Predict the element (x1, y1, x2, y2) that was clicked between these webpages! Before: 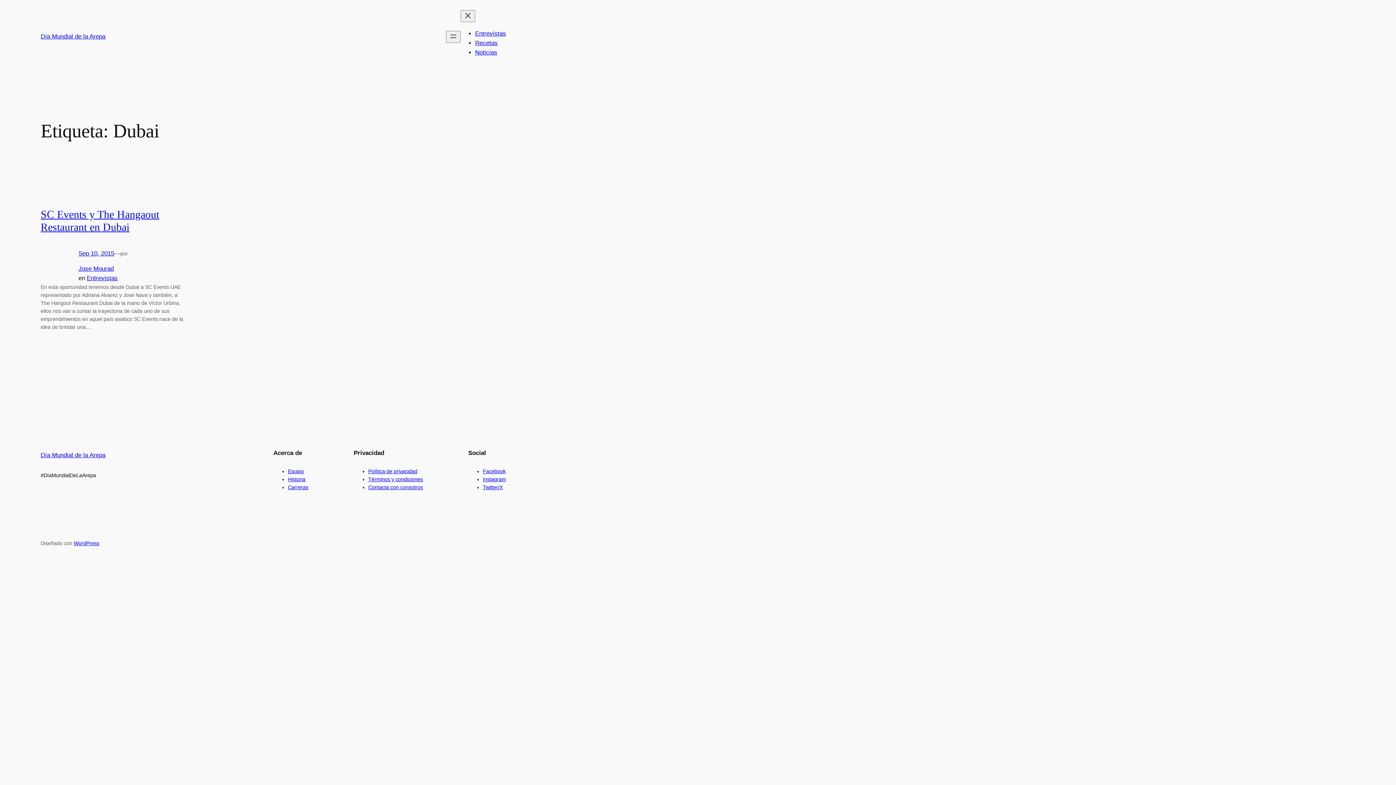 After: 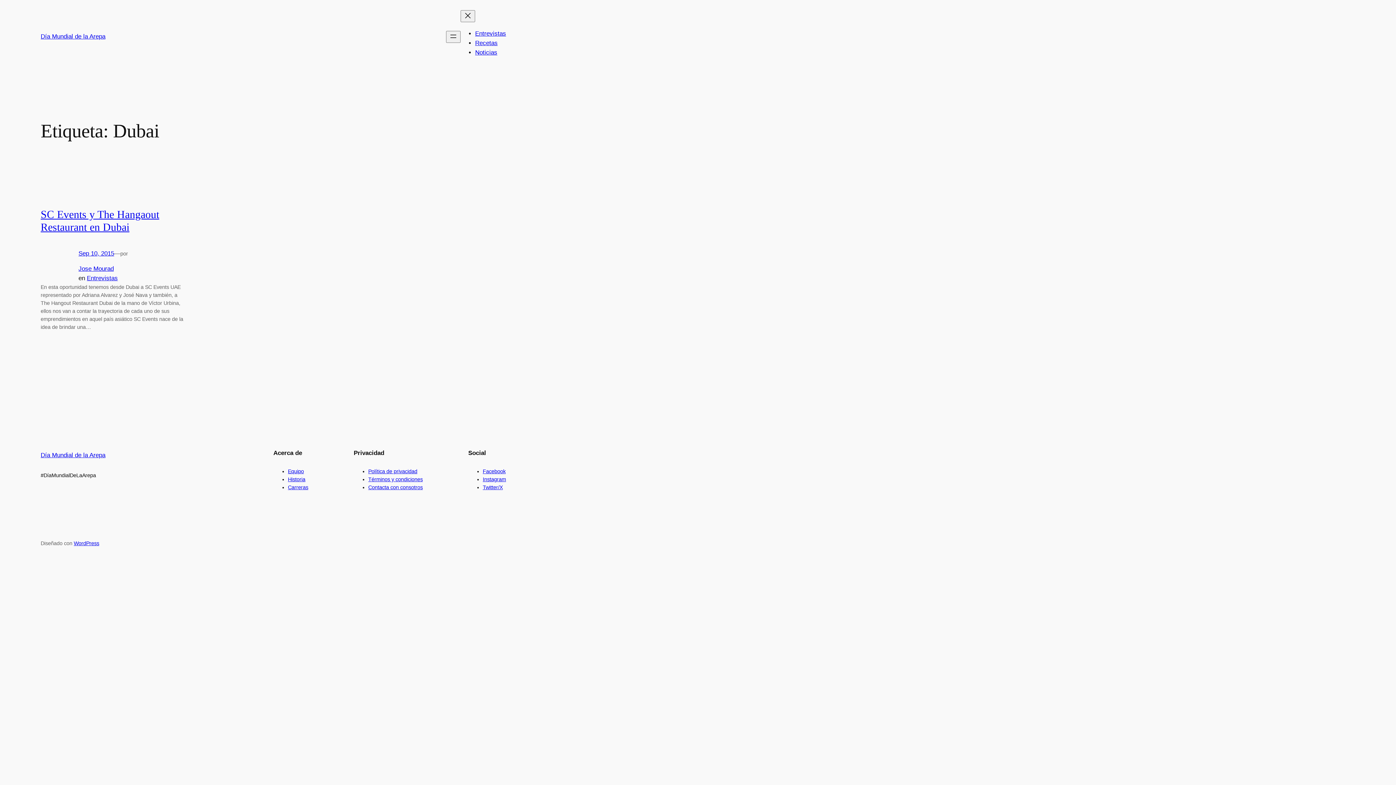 Action: bbox: (368, 476, 422, 482) label: Términos y condiciones